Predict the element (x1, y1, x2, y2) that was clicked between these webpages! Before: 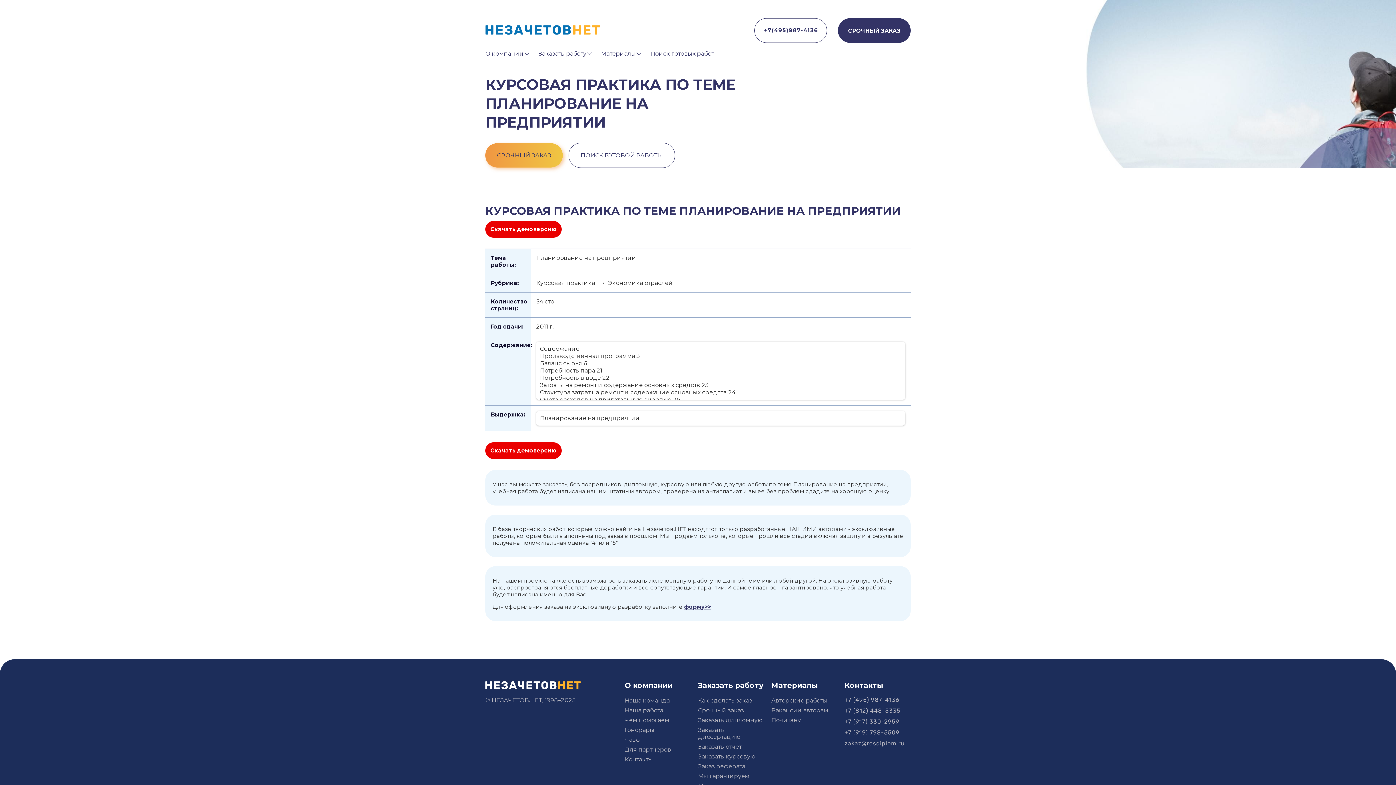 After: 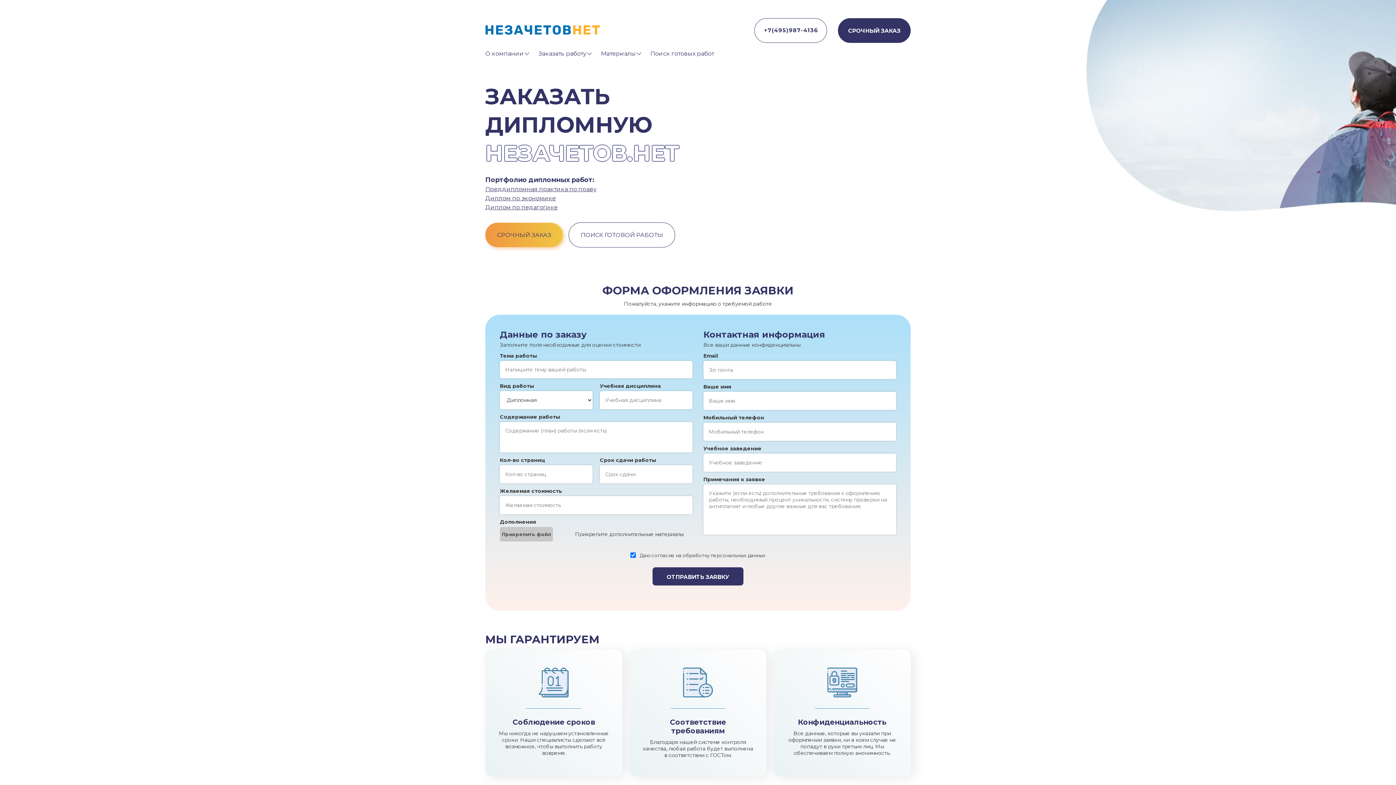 Action: bbox: (698, 717, 764, 723) label: Заказать дипломную